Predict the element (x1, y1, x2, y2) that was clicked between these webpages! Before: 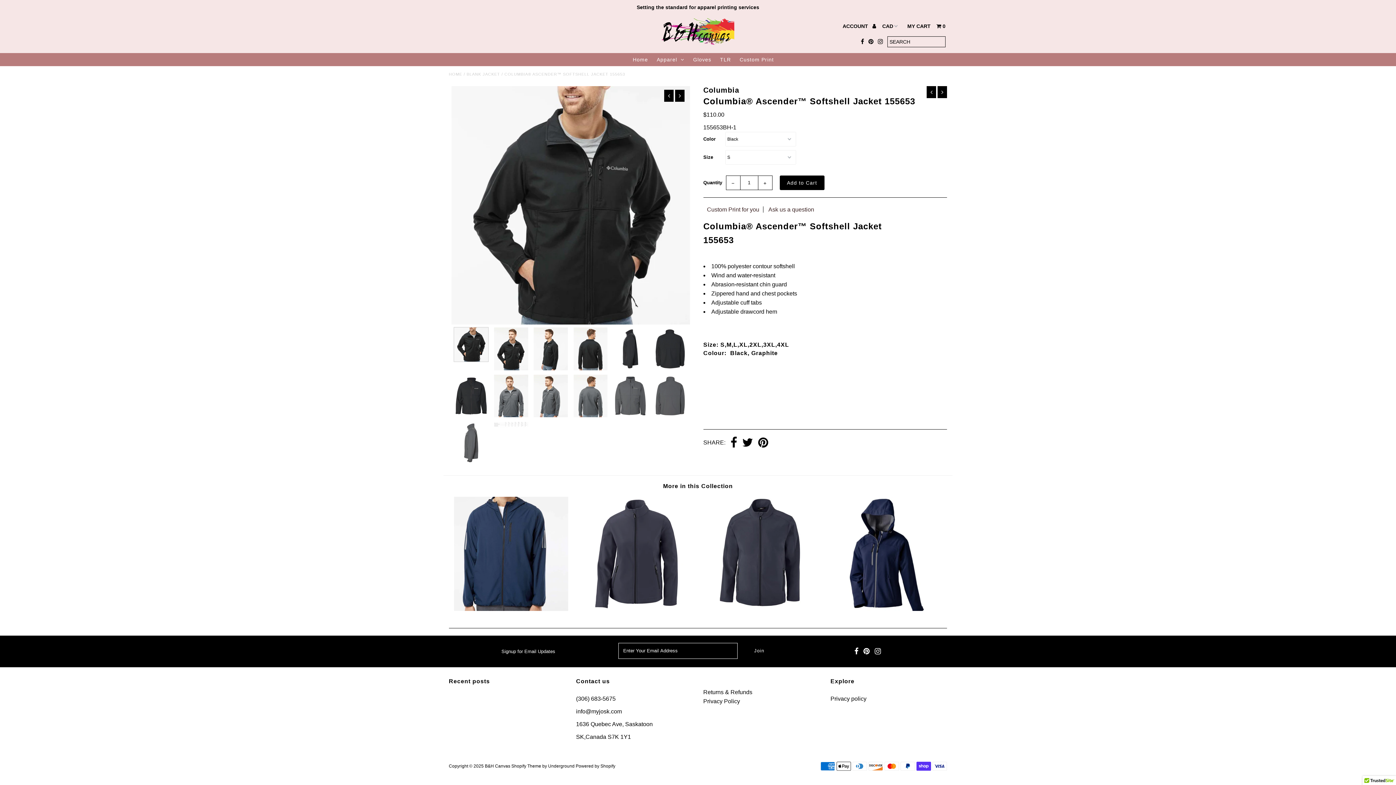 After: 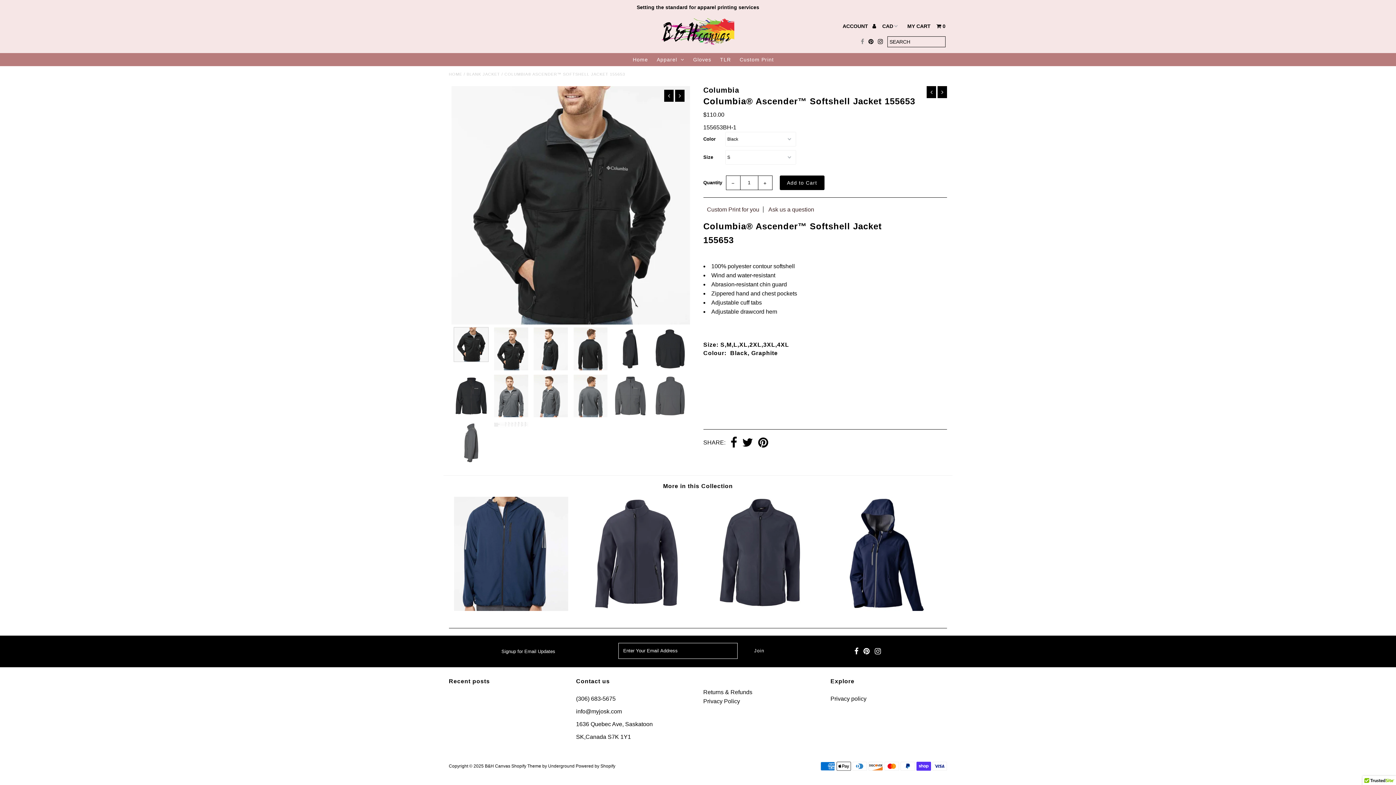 Action: bbox: (861, 35, 864, 47)